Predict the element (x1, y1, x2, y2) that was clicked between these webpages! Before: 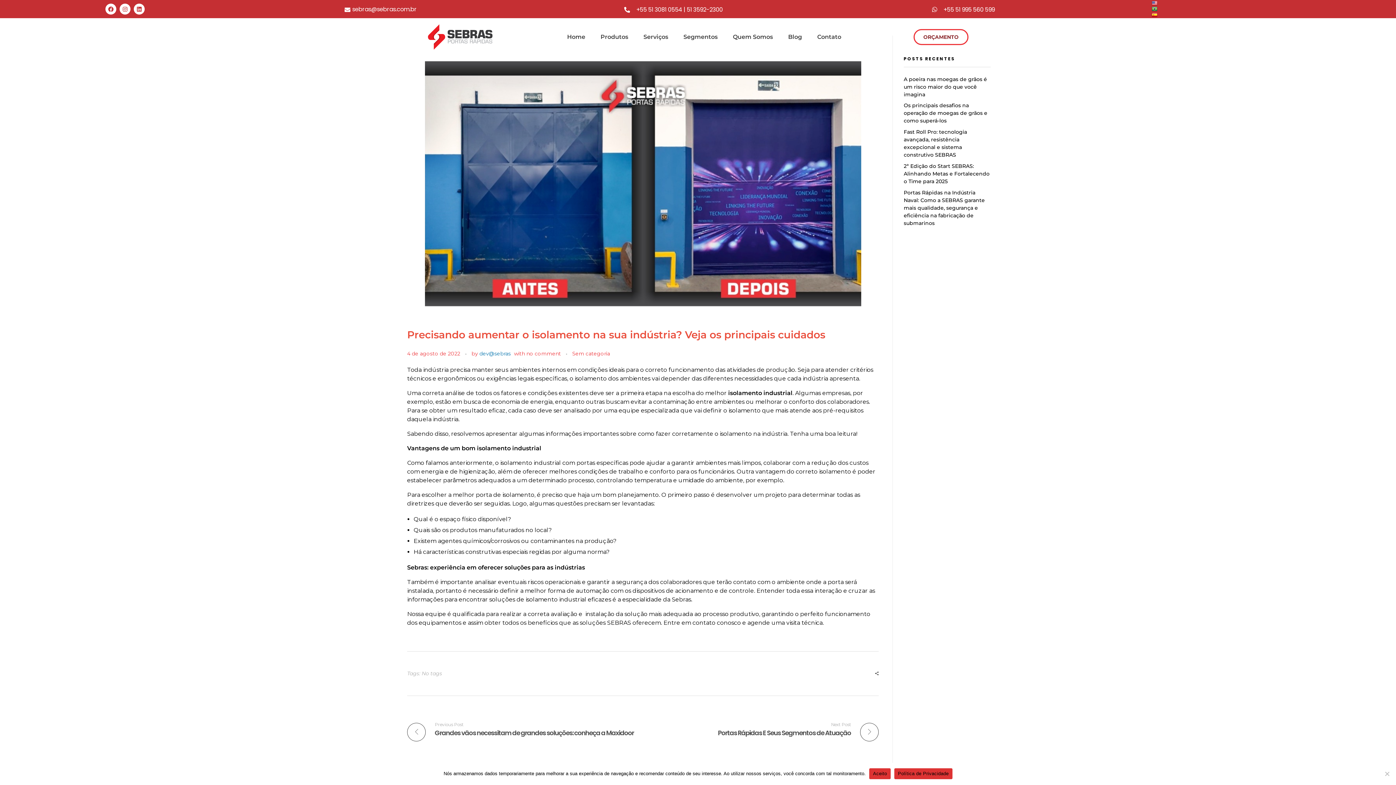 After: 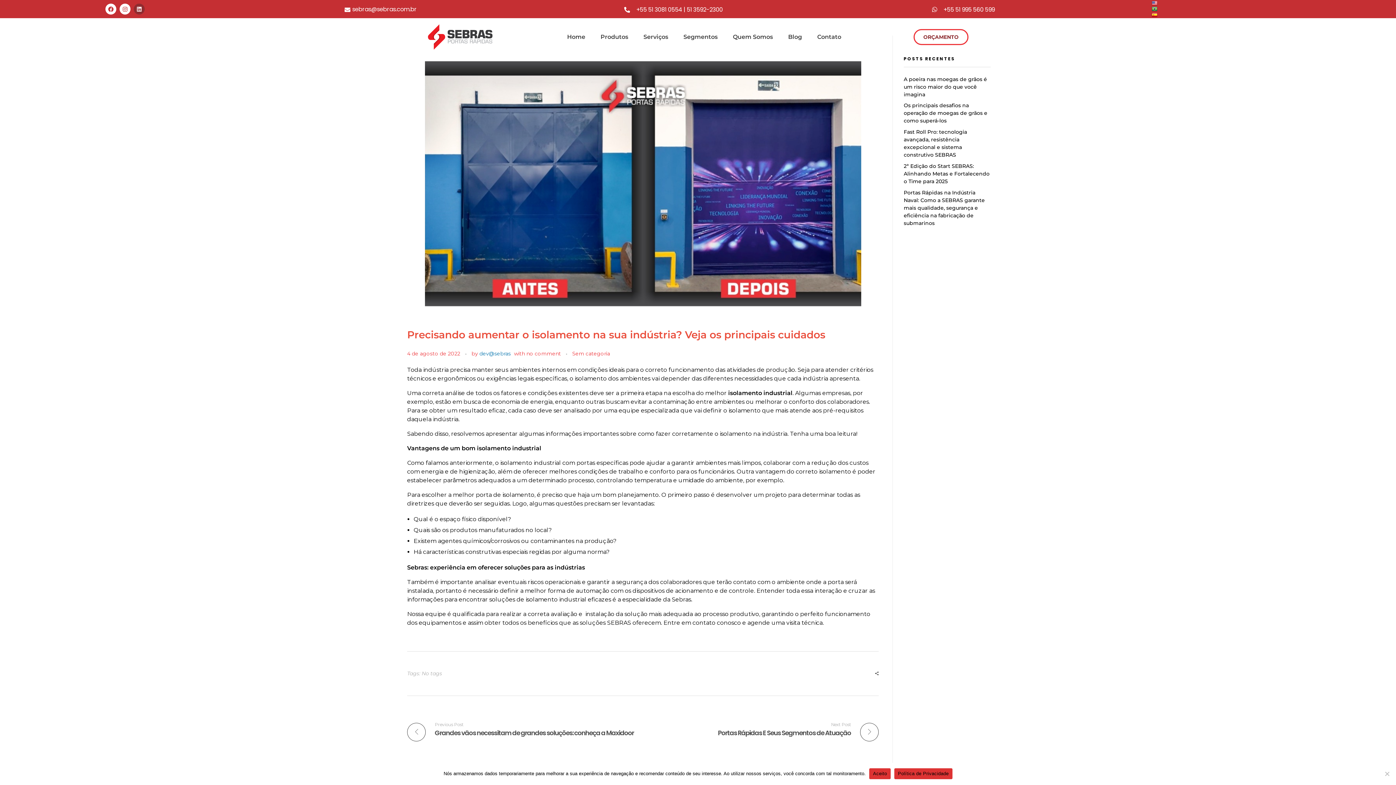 Action: label: Linkedin bbox: (133, 3, 144, 14)